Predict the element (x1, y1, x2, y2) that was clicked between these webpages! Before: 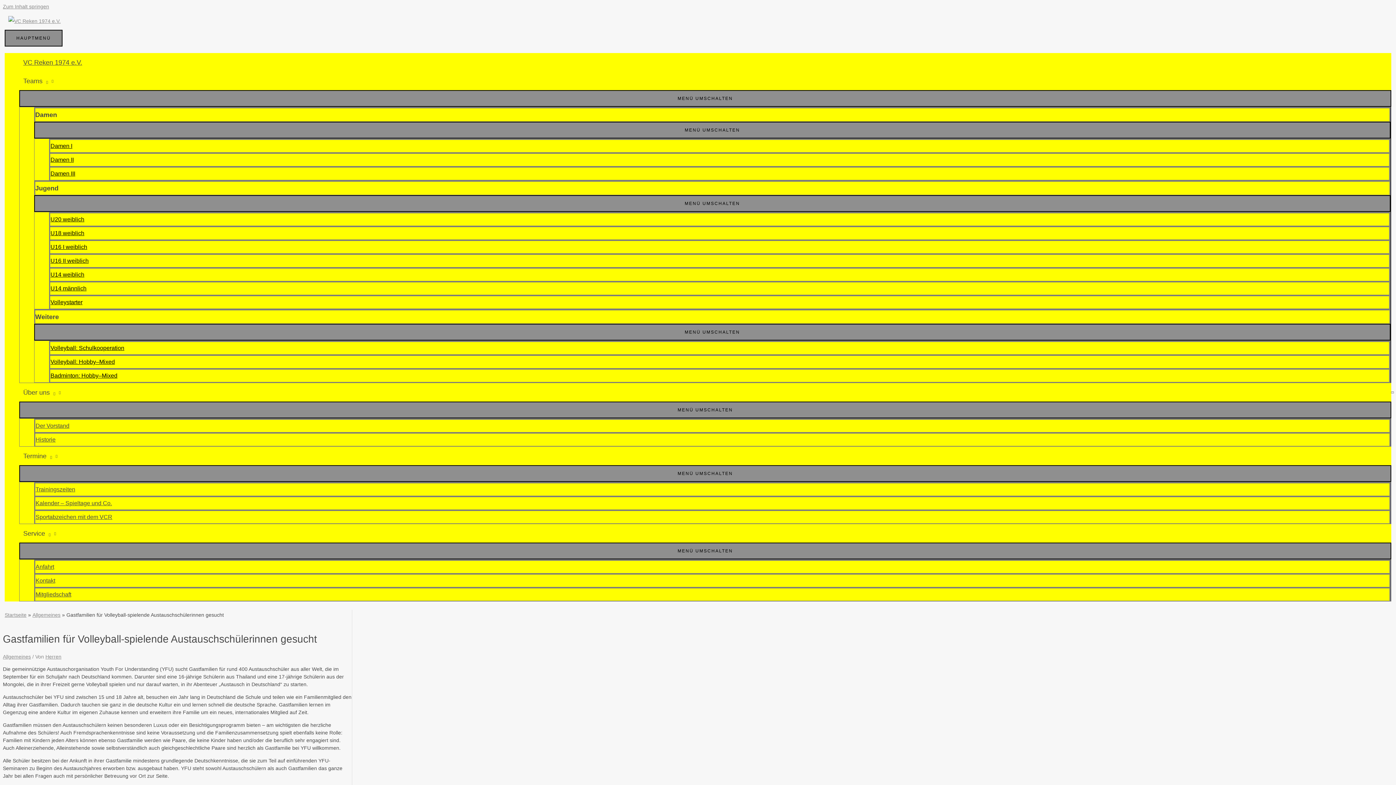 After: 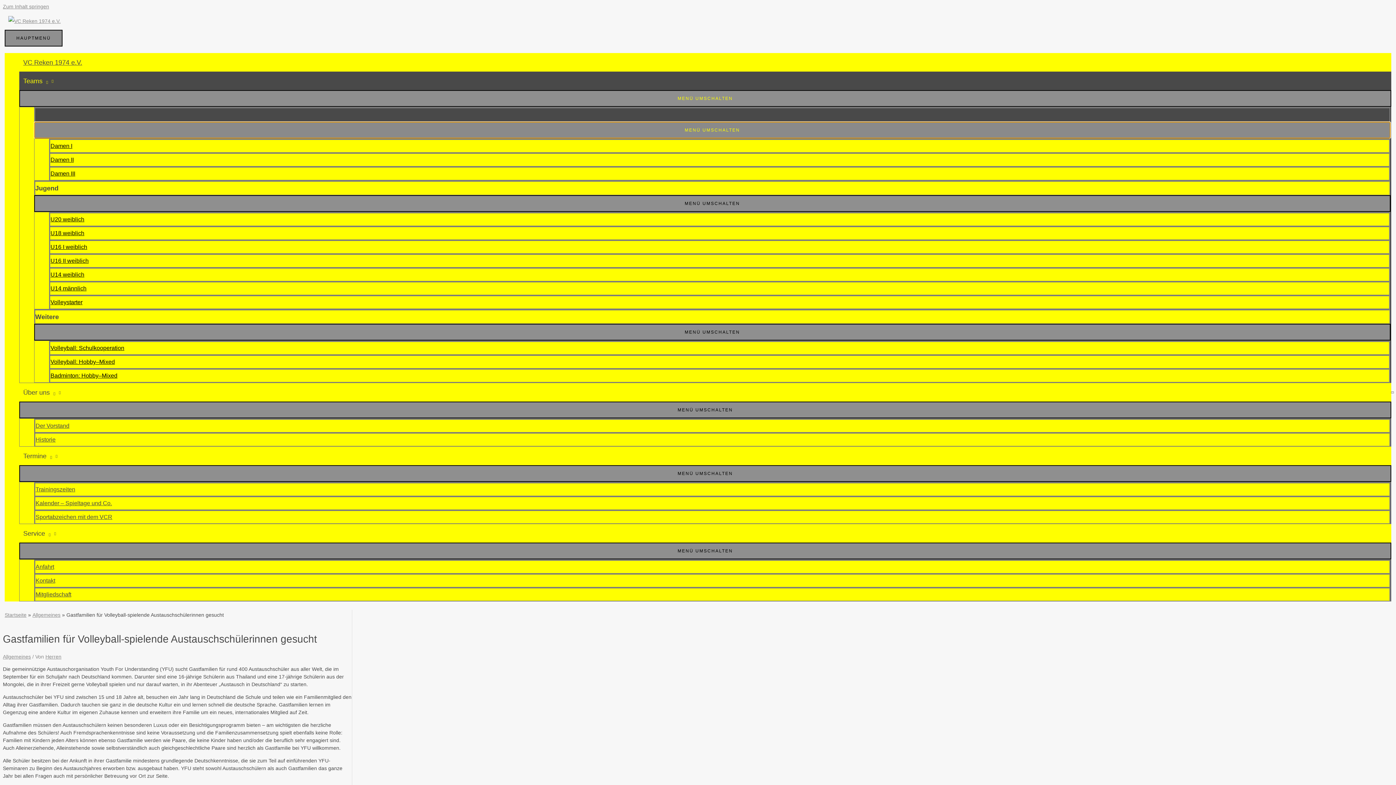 Action: label: MENÜ UMSCHALTEN bbox: (34, 121, 1390, 138)